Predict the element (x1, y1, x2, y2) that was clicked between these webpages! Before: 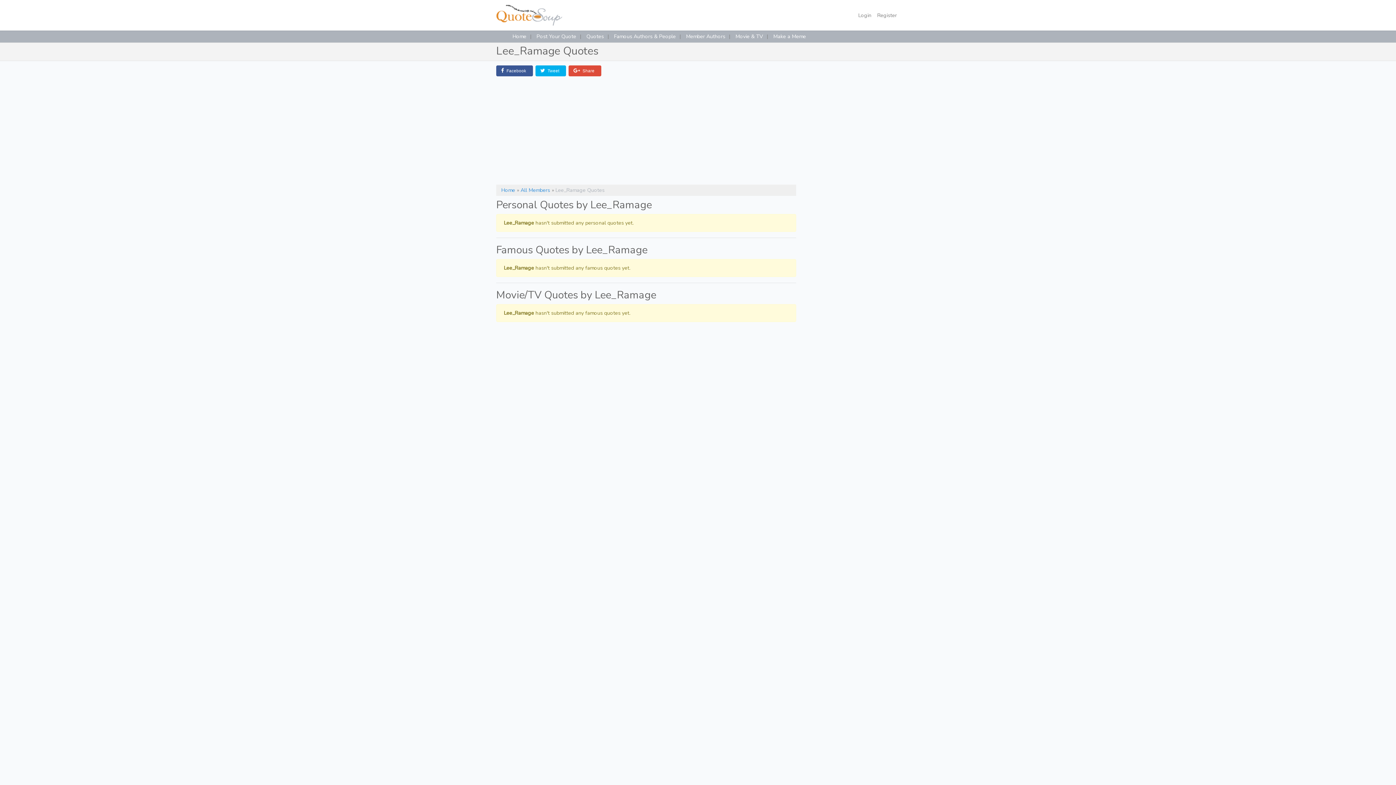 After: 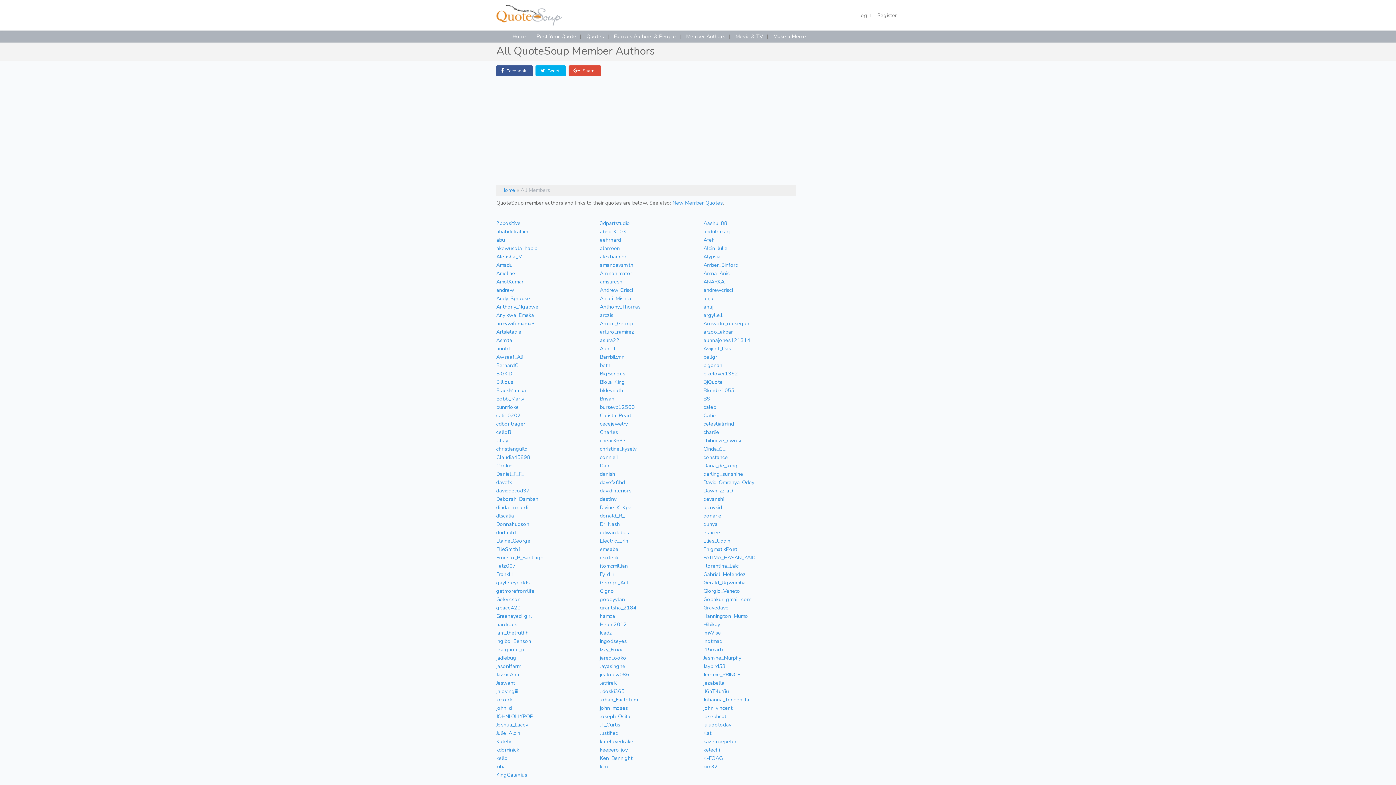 Action: label: All Members bbox: (520, 186, 550, 193)